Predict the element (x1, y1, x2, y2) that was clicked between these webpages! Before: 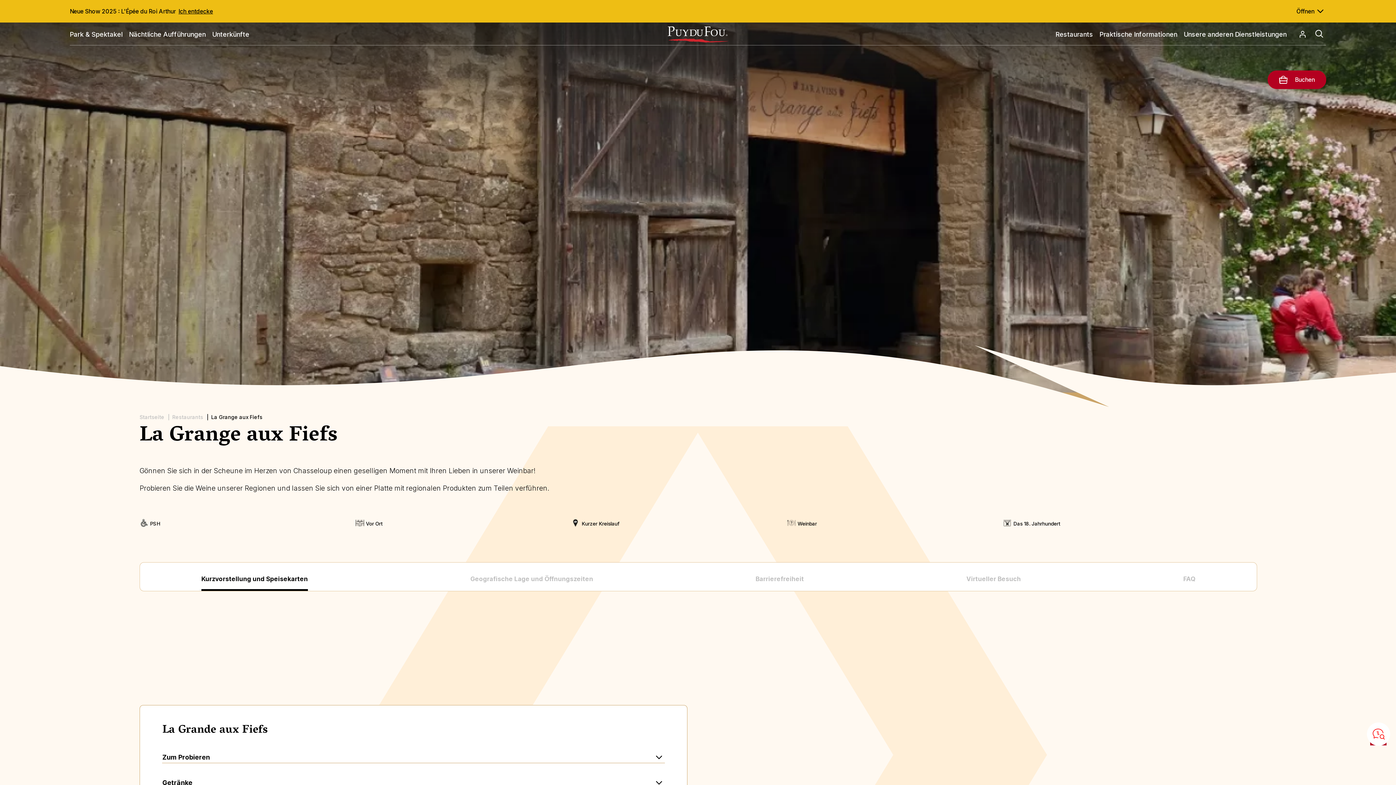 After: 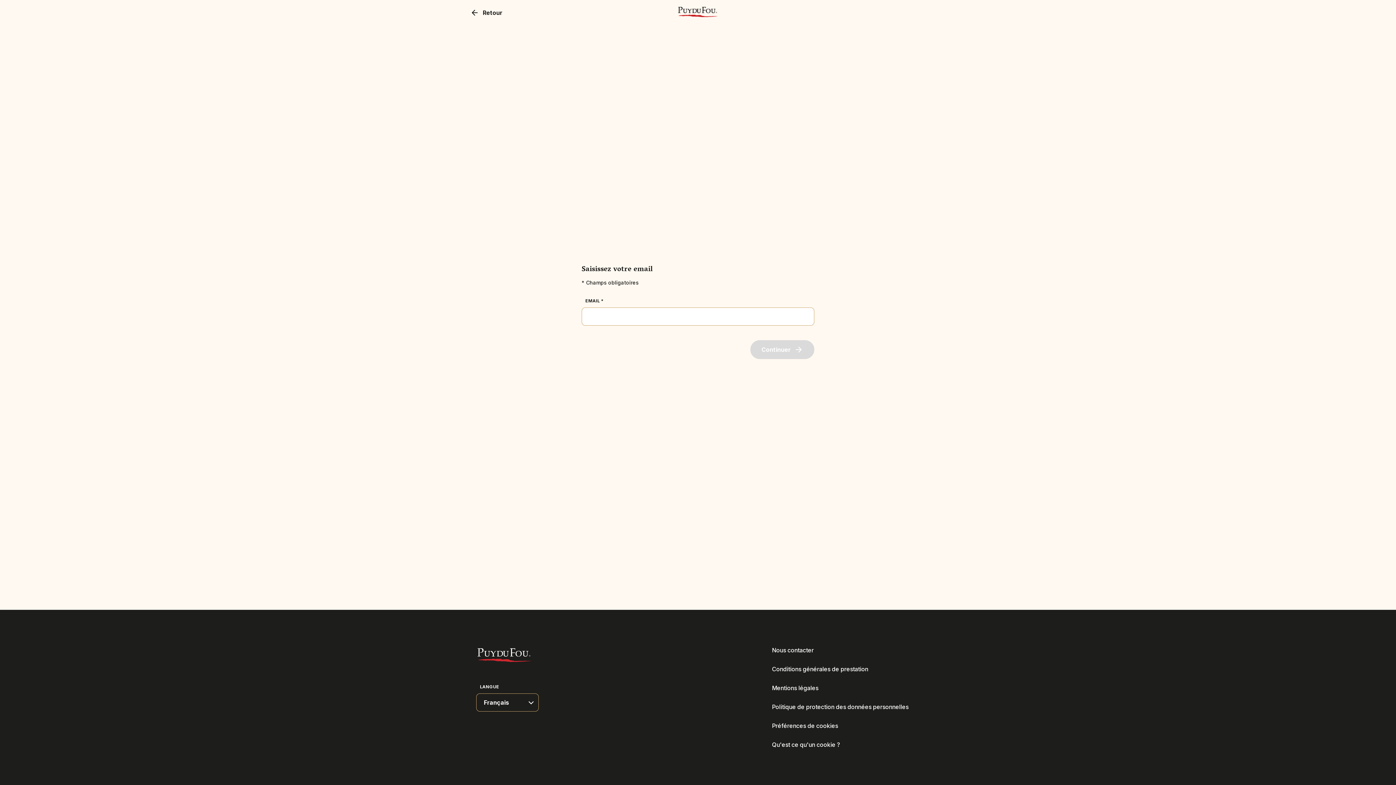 Action: bbox: (1293, 31, 1313, 37)